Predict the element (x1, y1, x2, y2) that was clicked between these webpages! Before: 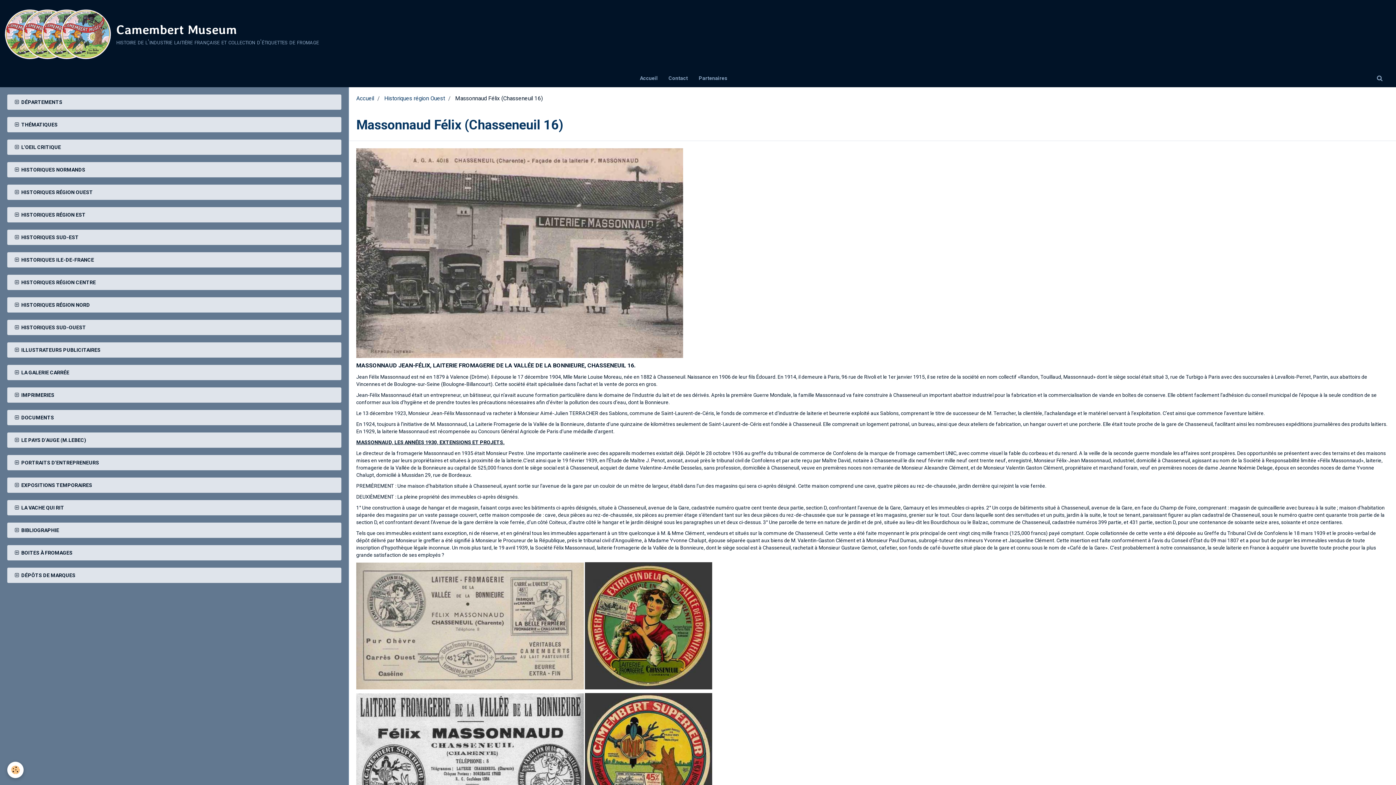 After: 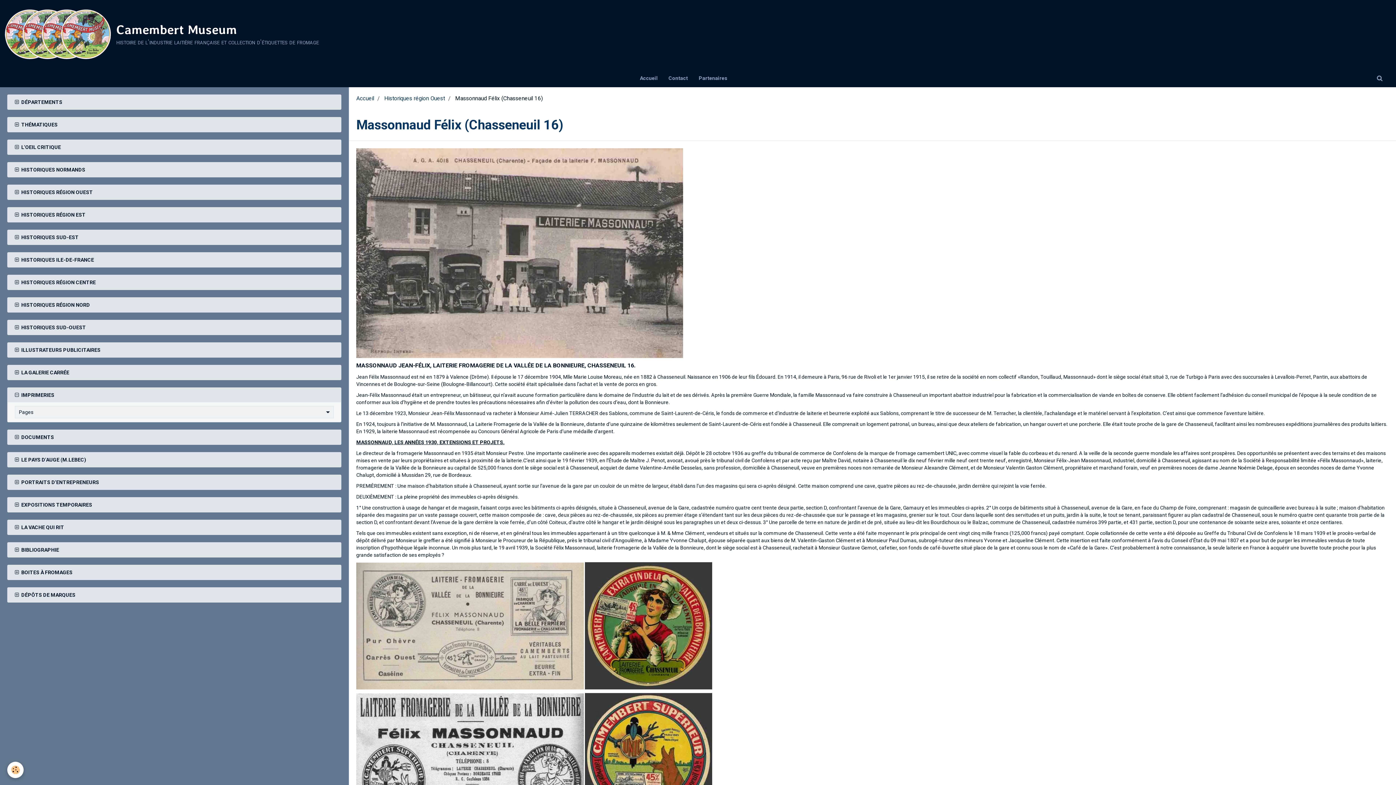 Action: bbox: (7, 388, 341, 402) label:  IMPRIMERIES